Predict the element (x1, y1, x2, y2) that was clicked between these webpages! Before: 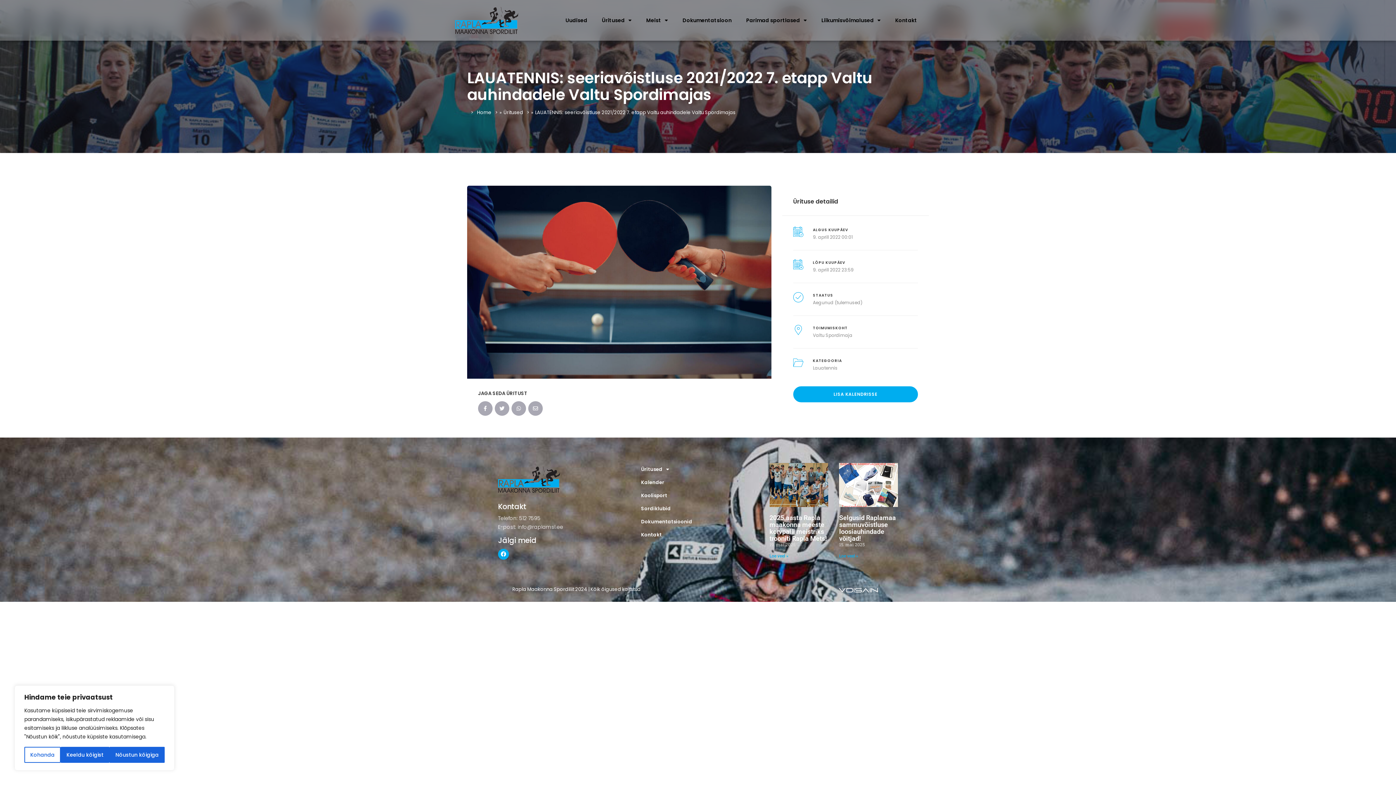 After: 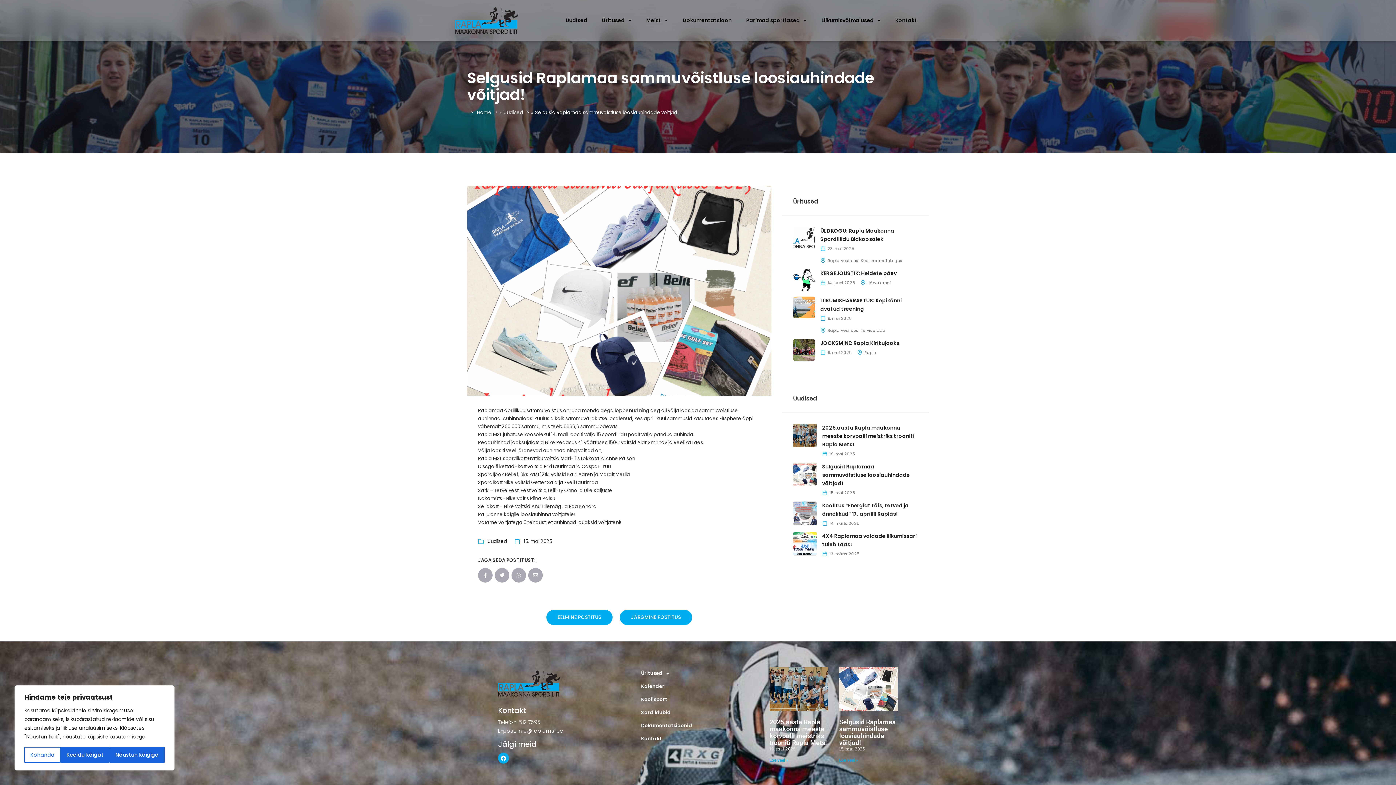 Action: bbox: (839, 463, 898, 507)